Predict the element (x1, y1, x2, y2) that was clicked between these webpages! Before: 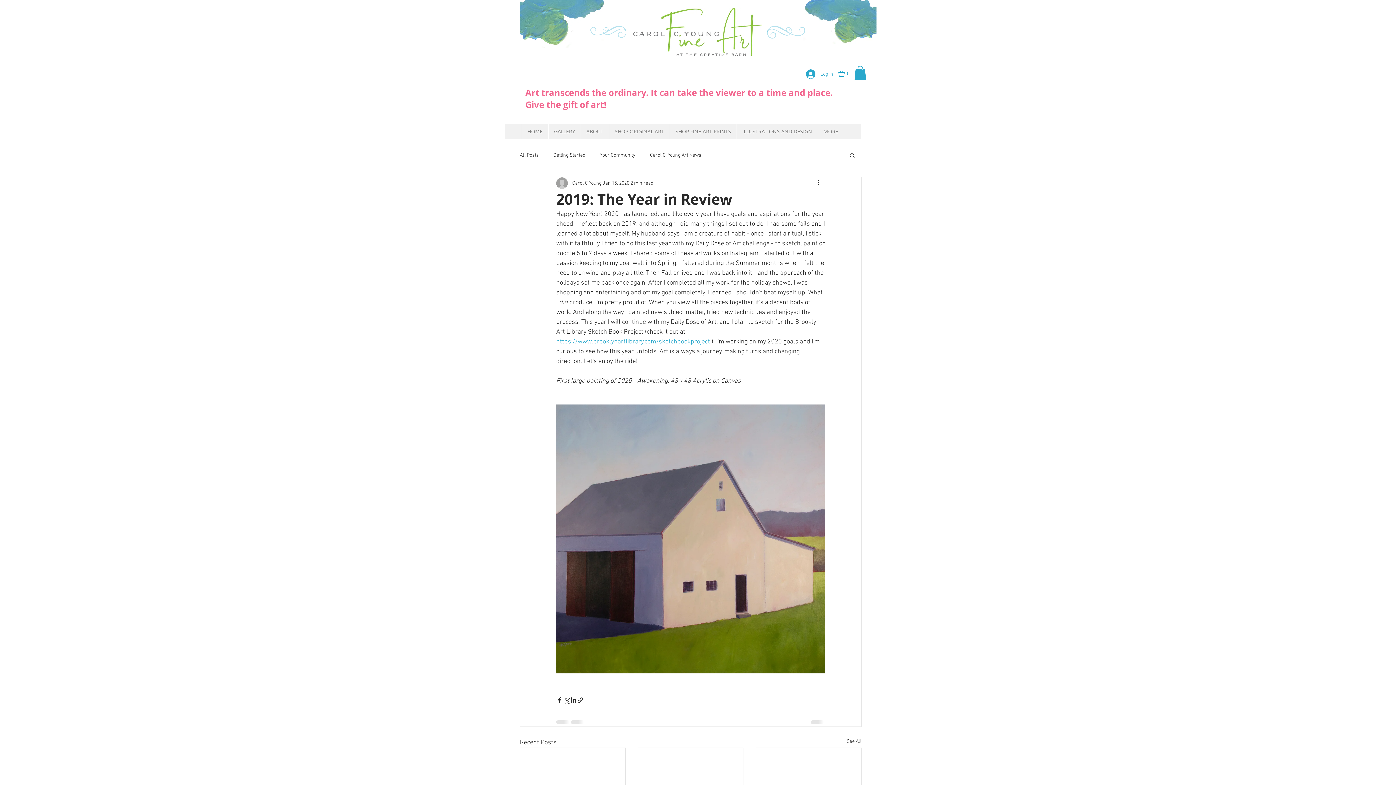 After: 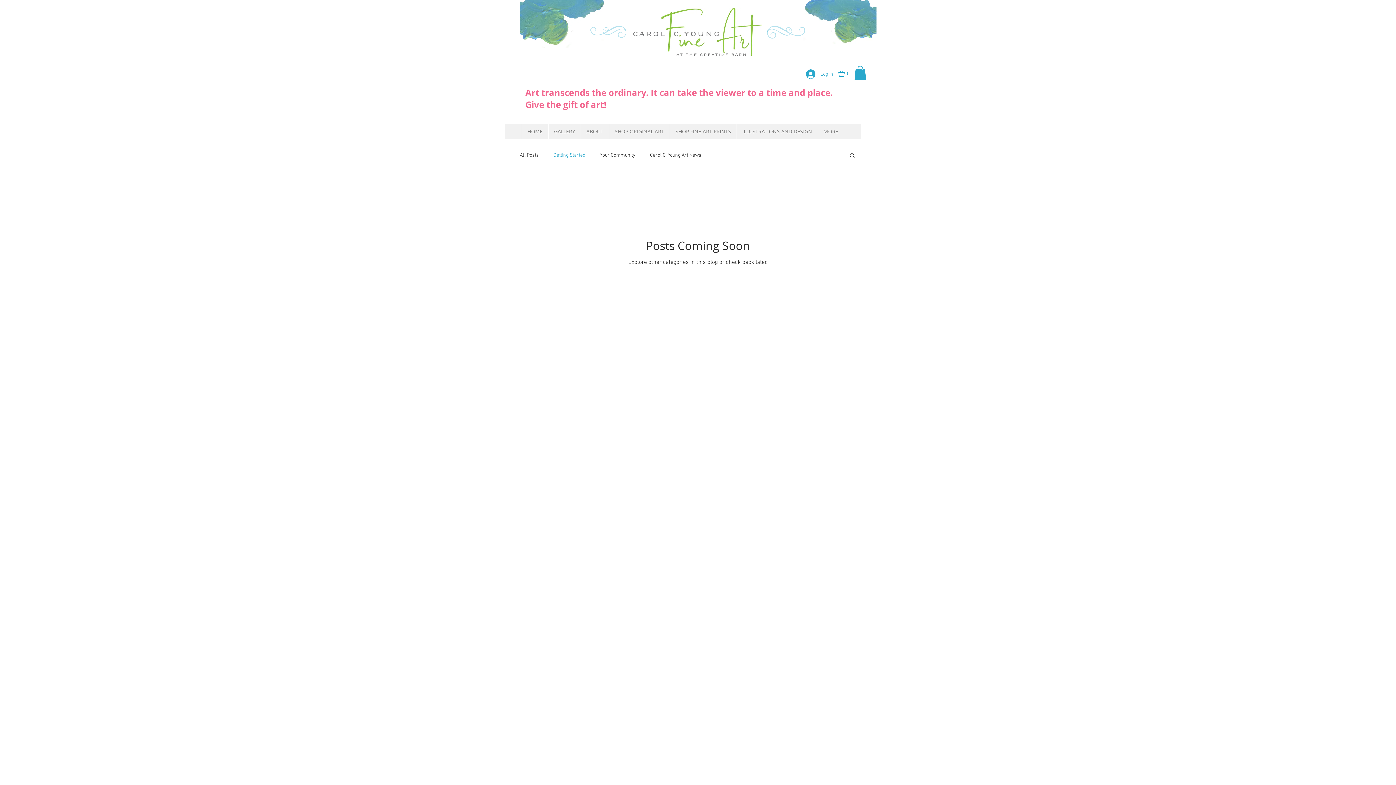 Action: bbox: (553, 151, 585, 158) label: Getting Started